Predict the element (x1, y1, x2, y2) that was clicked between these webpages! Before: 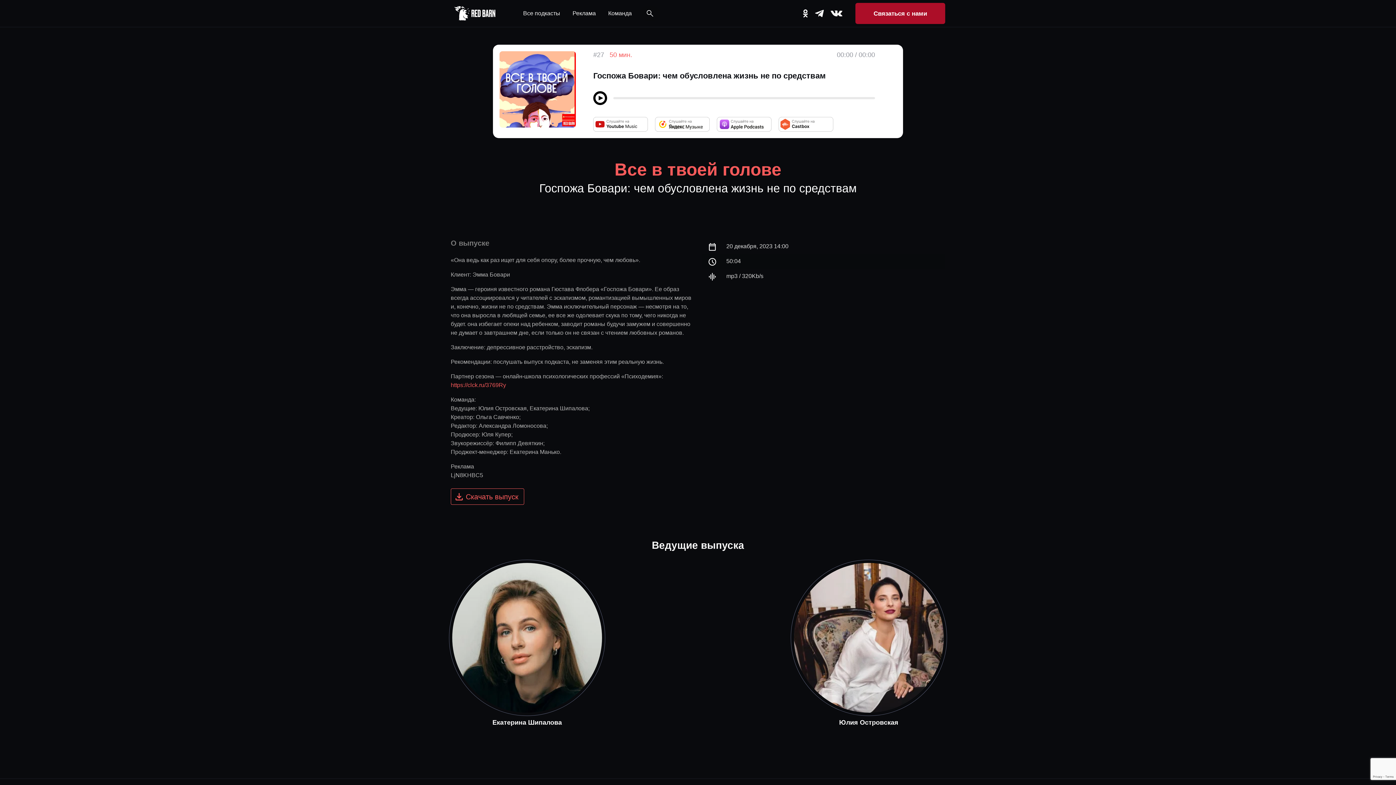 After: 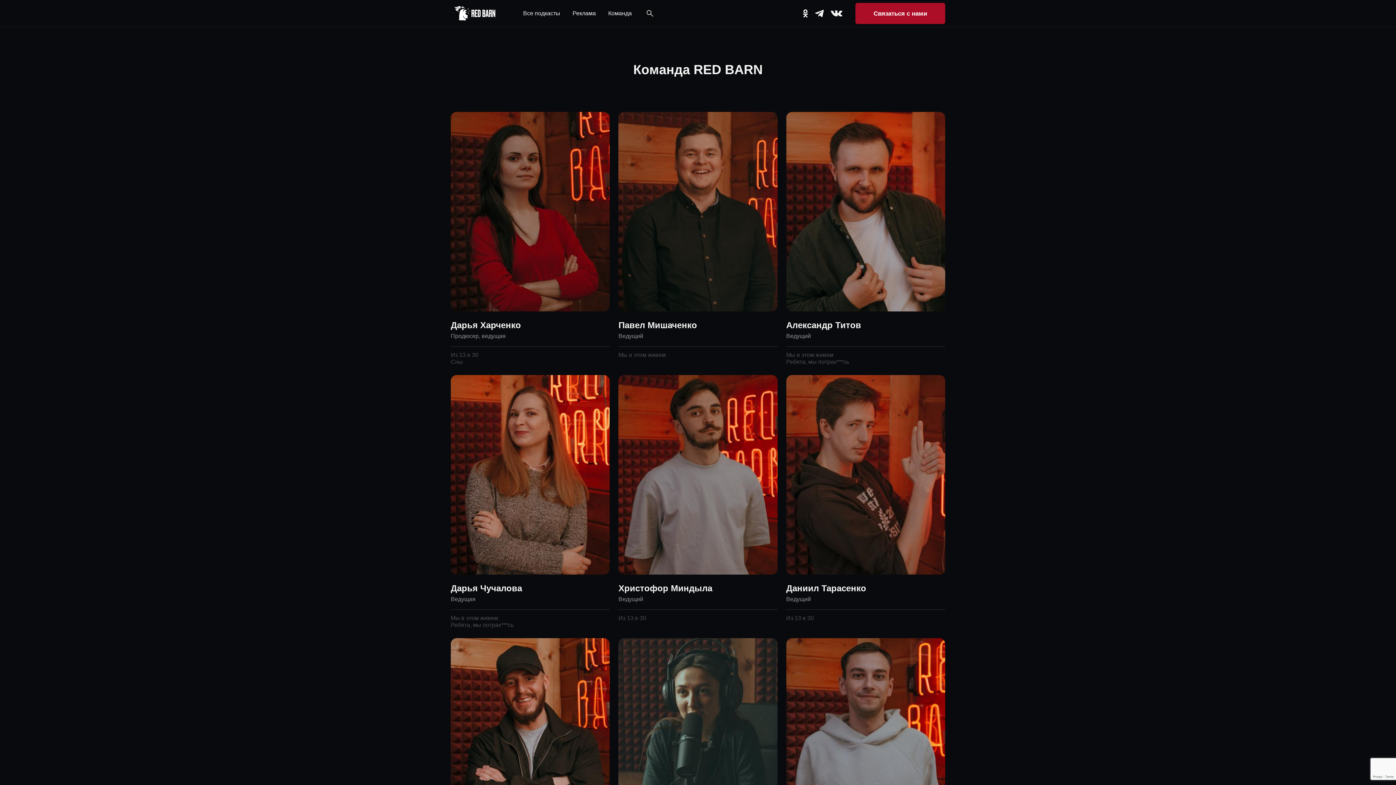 Action: bbox: (608, 9, 632, 17) label: Команда